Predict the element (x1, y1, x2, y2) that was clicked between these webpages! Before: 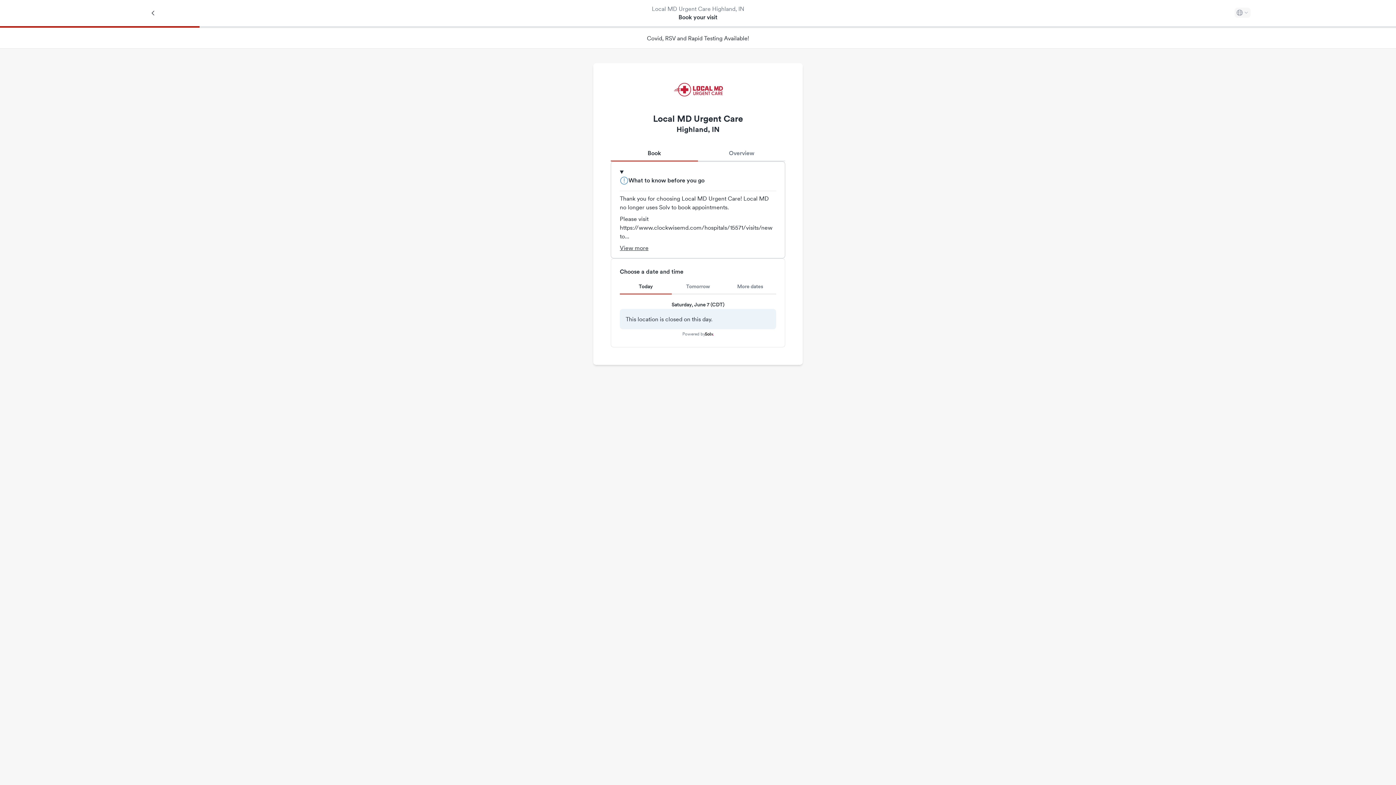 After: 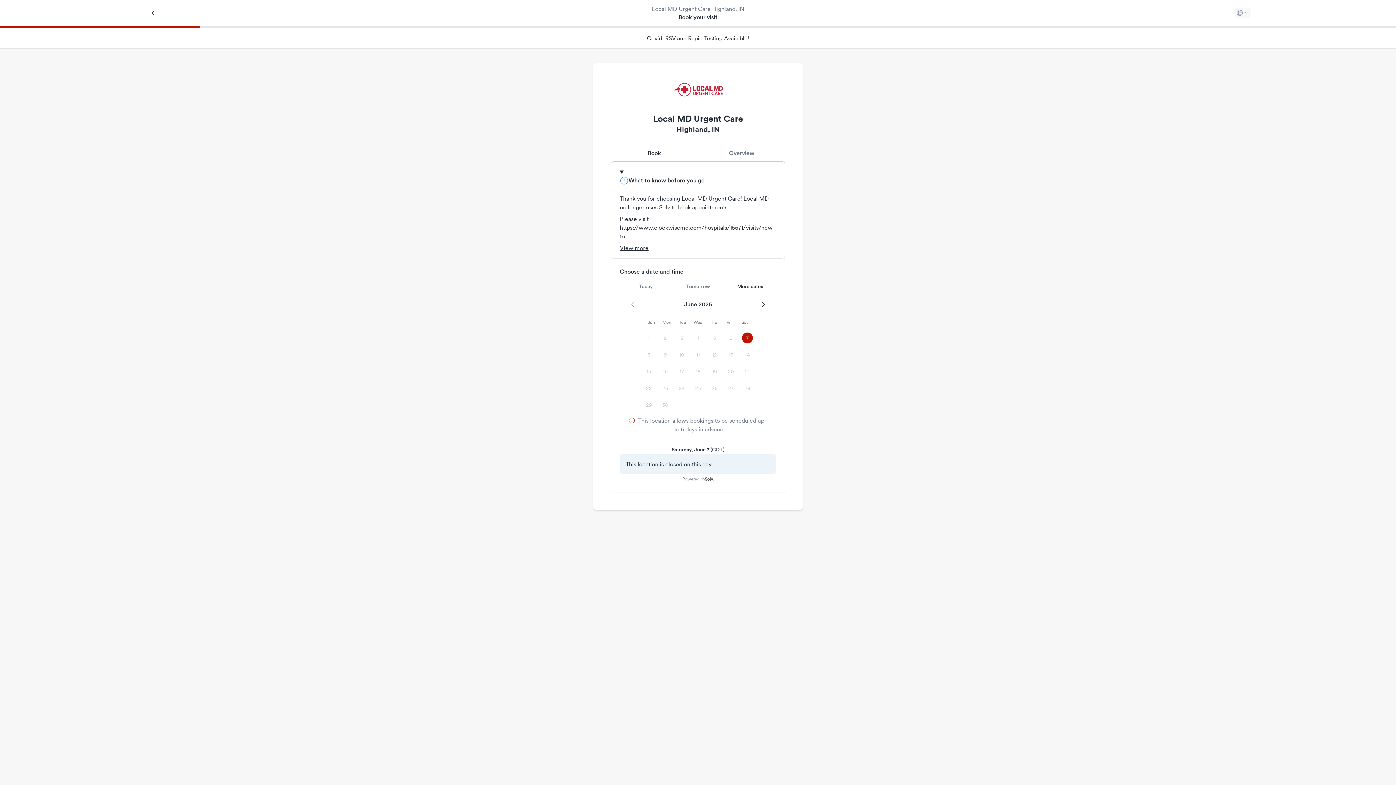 Action: label: More dates bbox: (724, 279, 776, 294)